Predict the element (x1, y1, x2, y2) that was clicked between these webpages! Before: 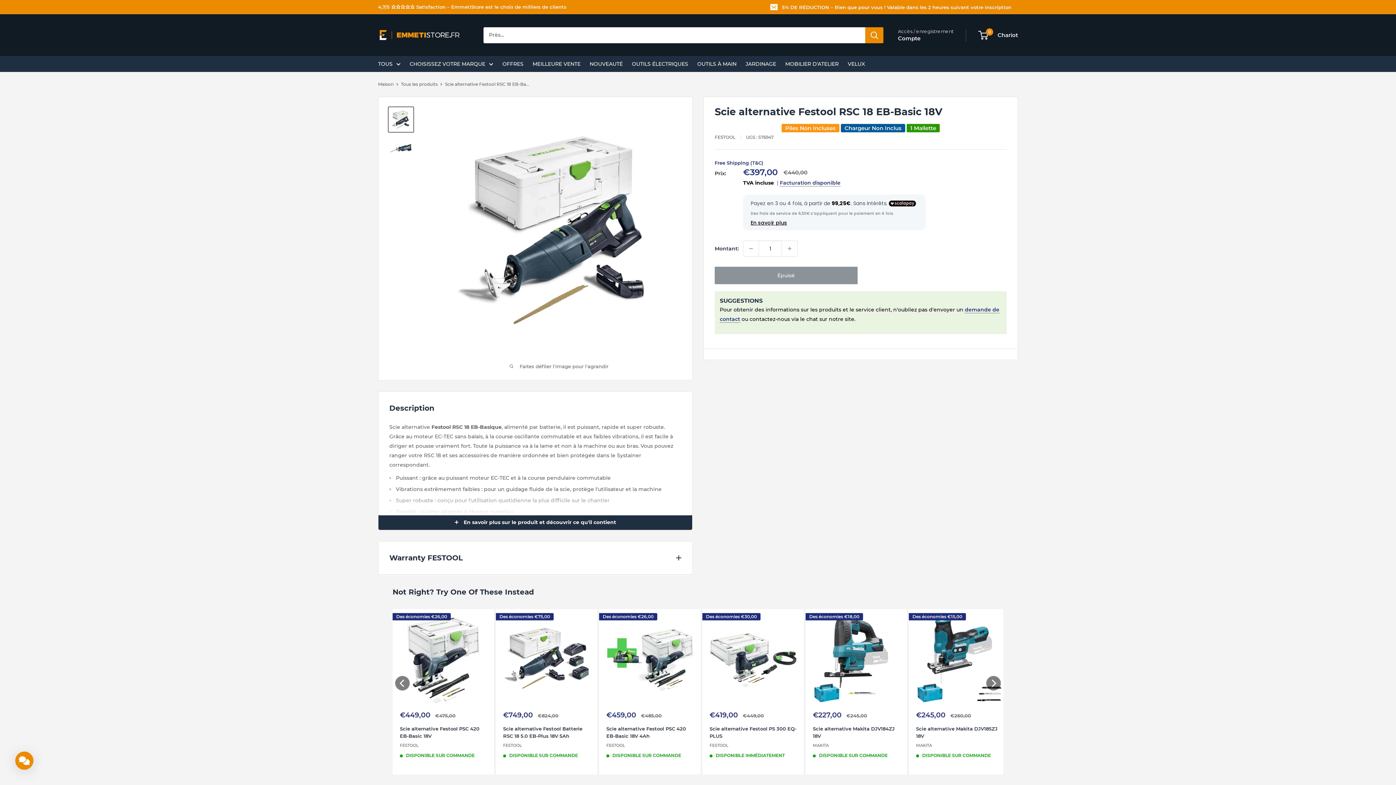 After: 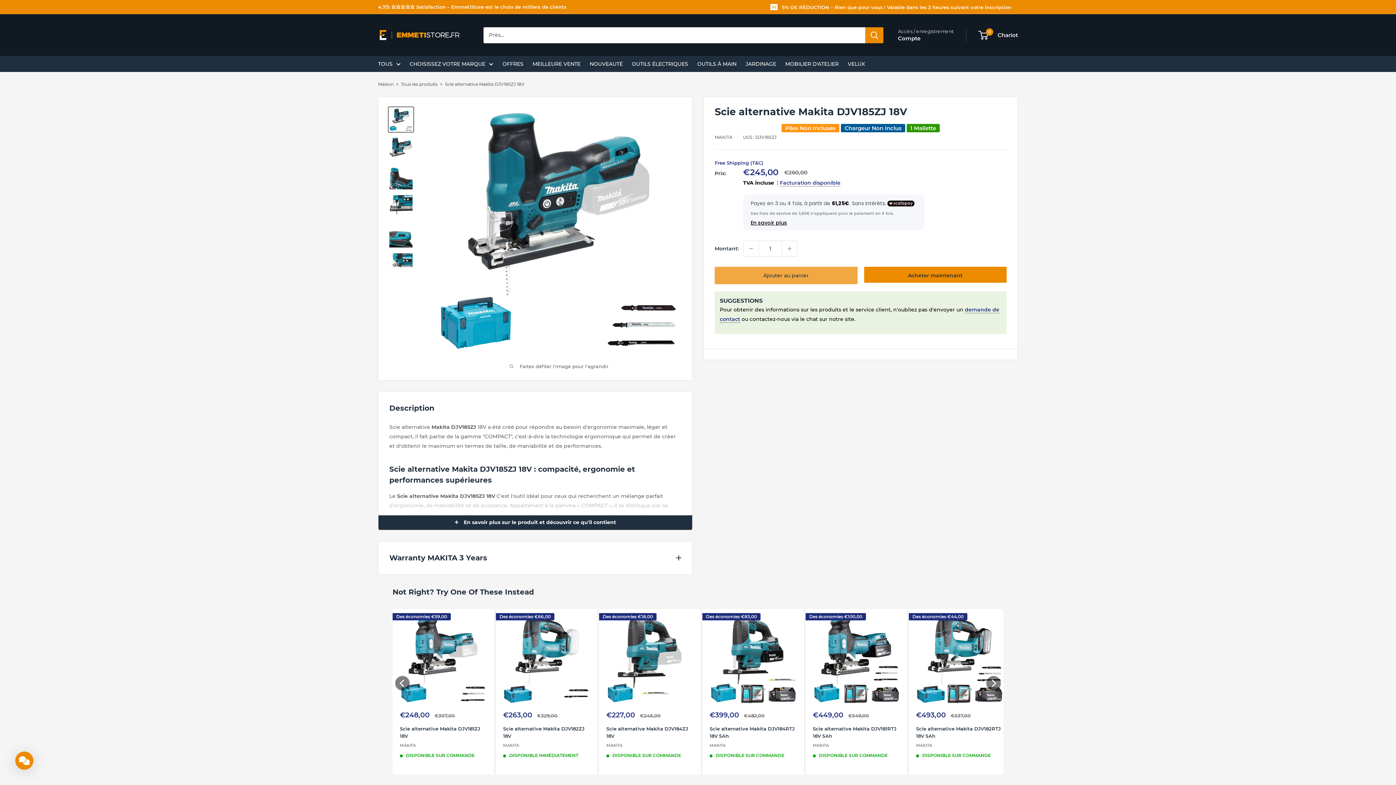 Action: bbox: (916, 725, 1003, 739) label: Scie alternative Makita DJV185ZJ 18V